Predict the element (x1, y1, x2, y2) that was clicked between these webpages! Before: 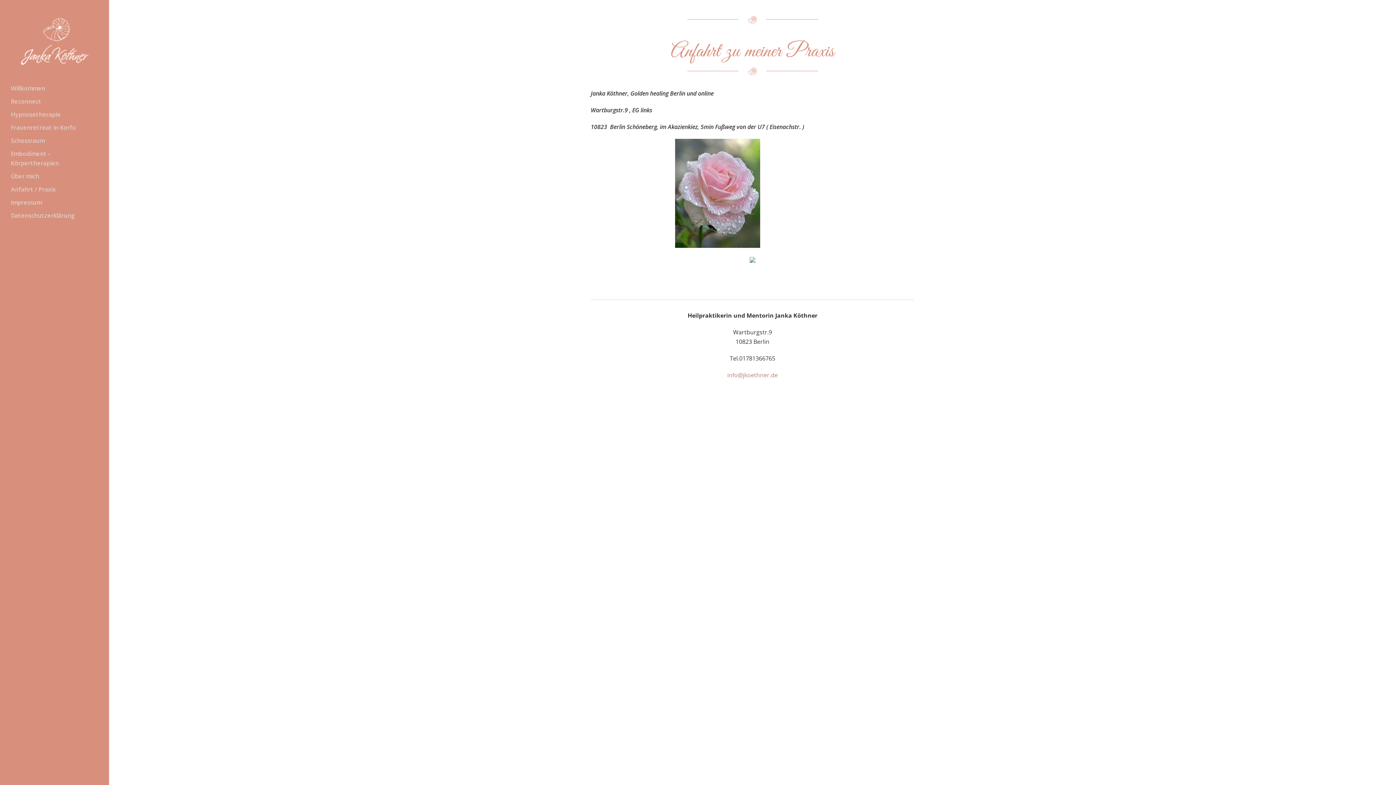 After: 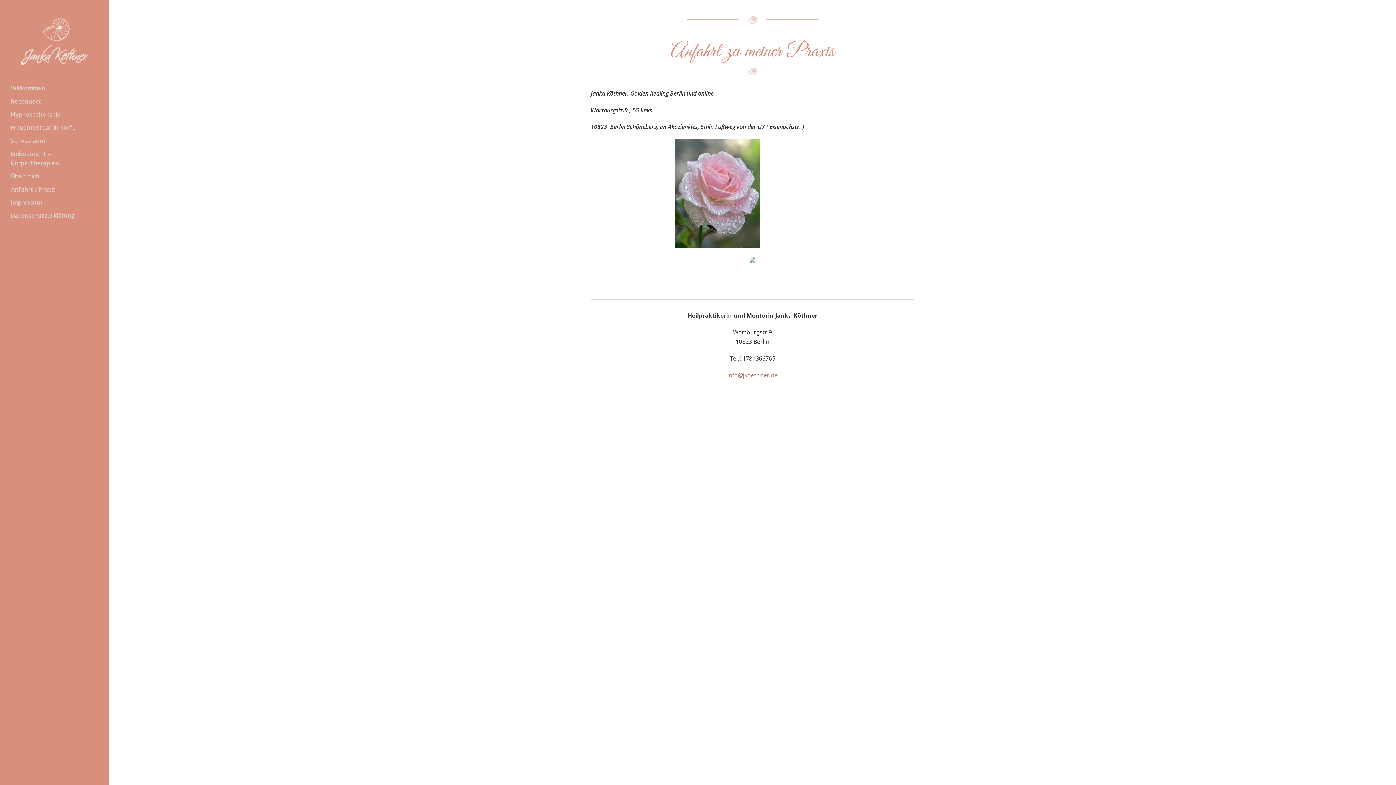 Action: bbox: (749, 255, 755, 263)